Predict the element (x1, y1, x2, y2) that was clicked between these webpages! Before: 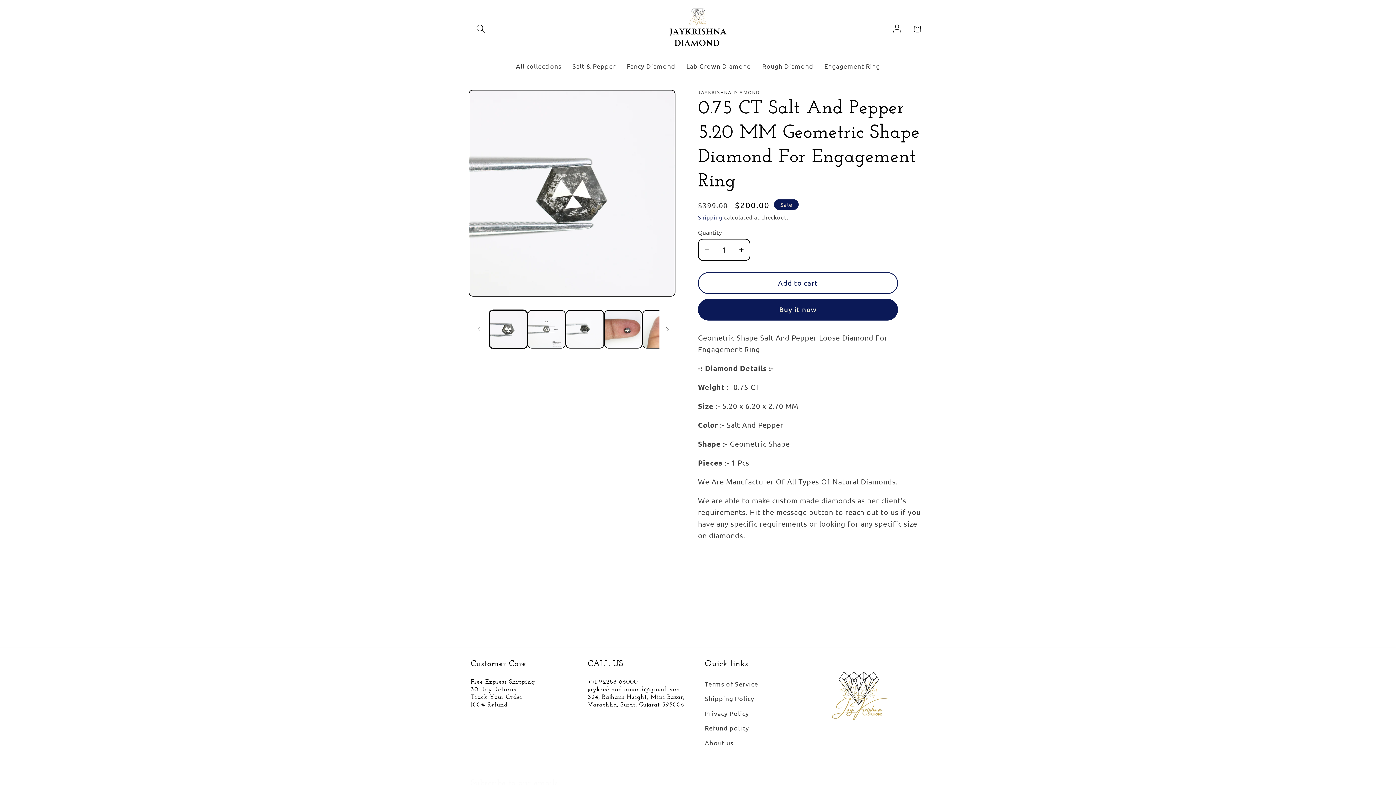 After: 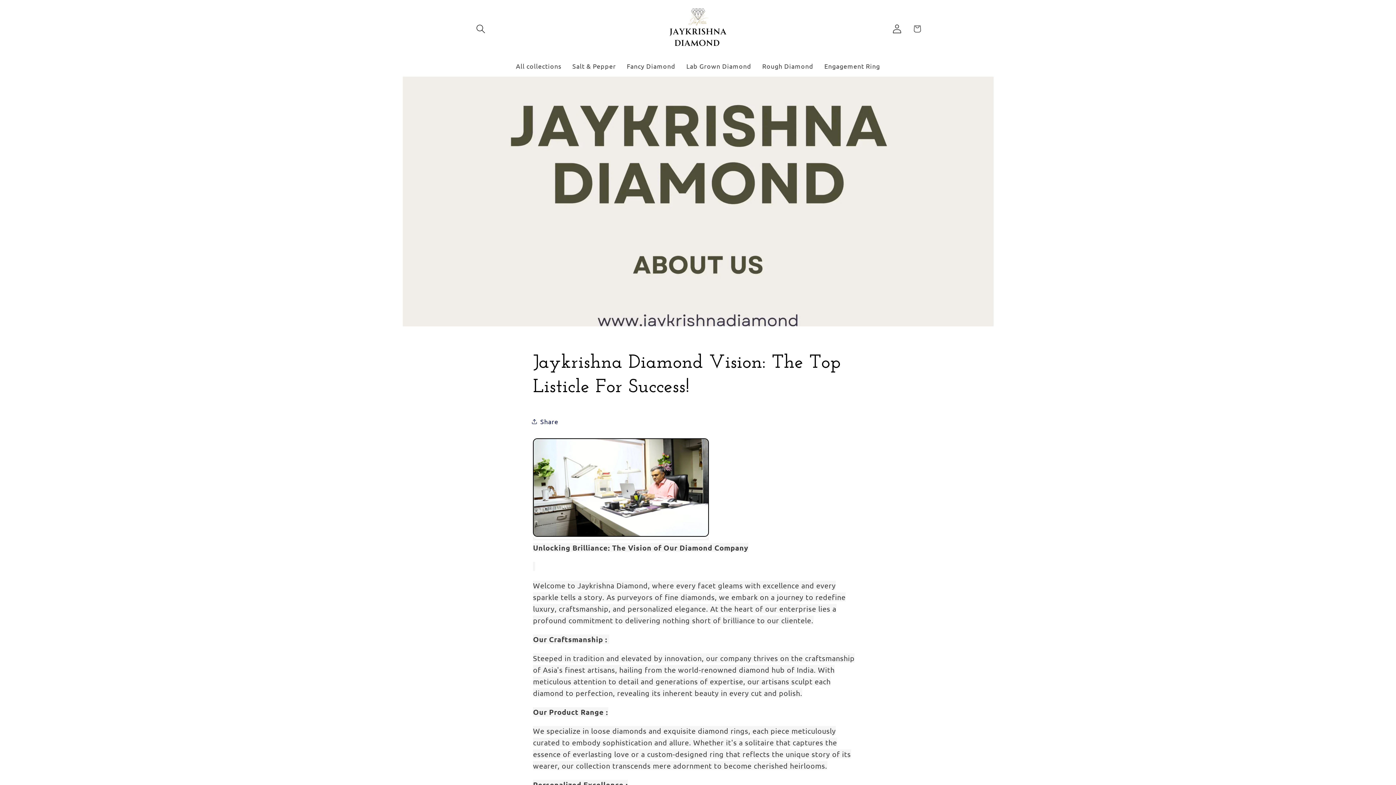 Action: label: About us bbox: (705, 735, 733, 750)